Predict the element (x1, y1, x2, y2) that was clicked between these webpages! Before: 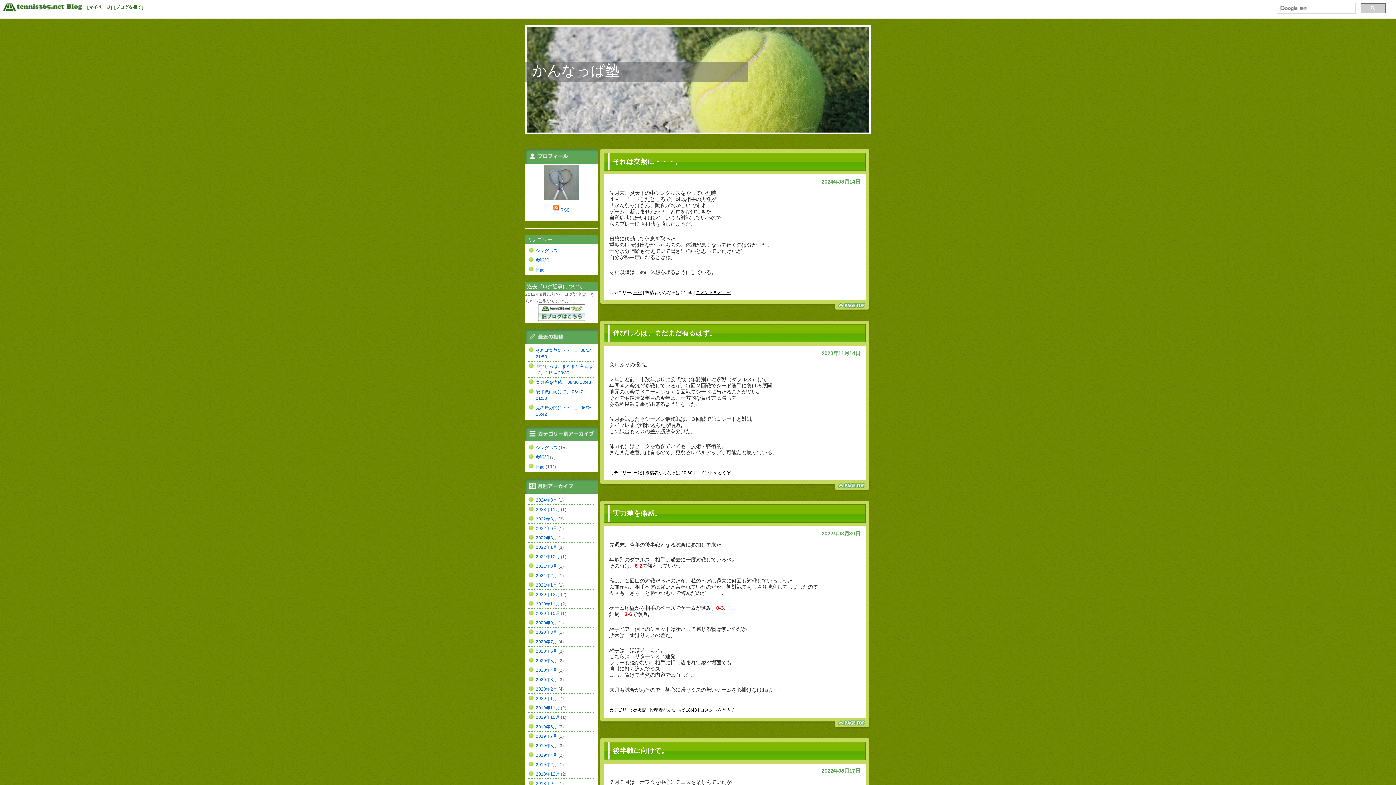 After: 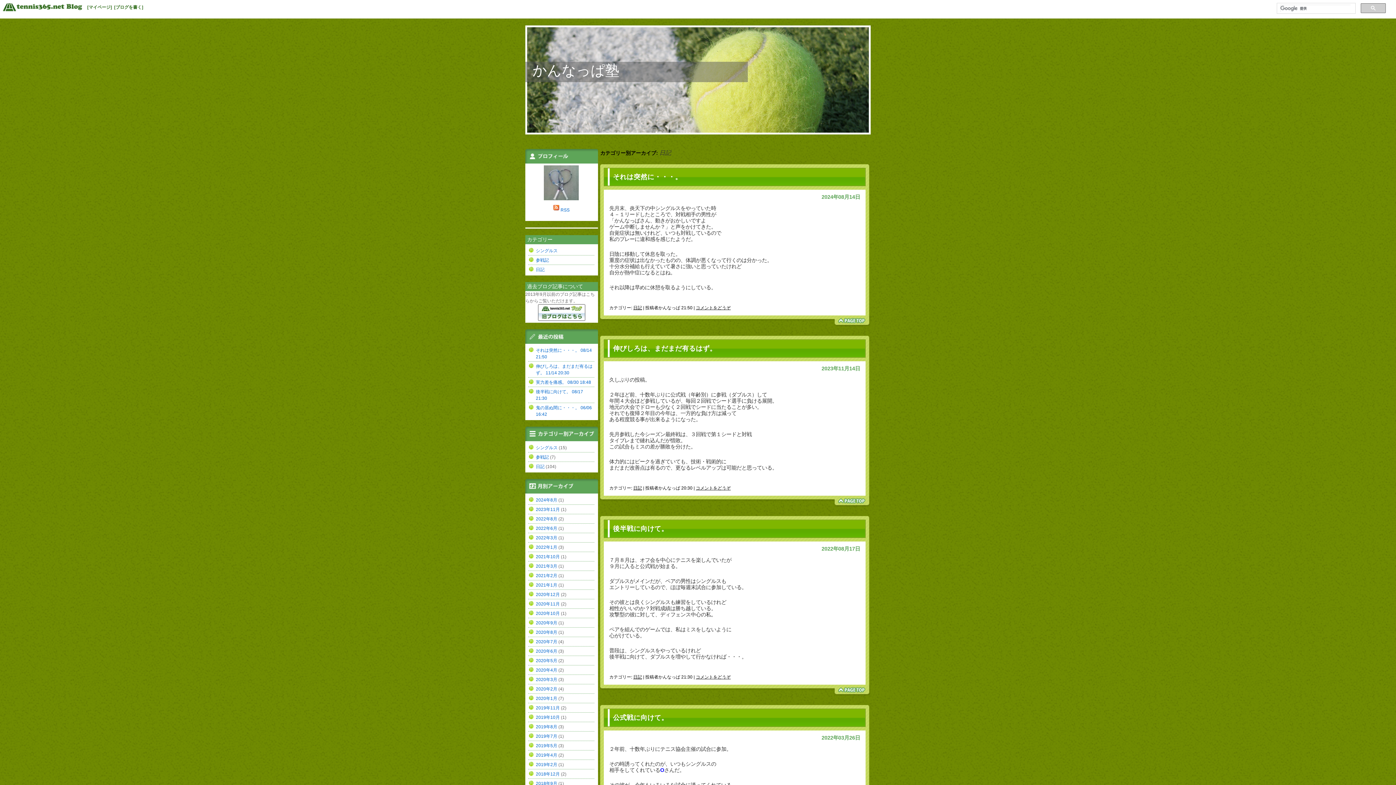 Action: bbox: (633, 470, 642, 475) label: 日記